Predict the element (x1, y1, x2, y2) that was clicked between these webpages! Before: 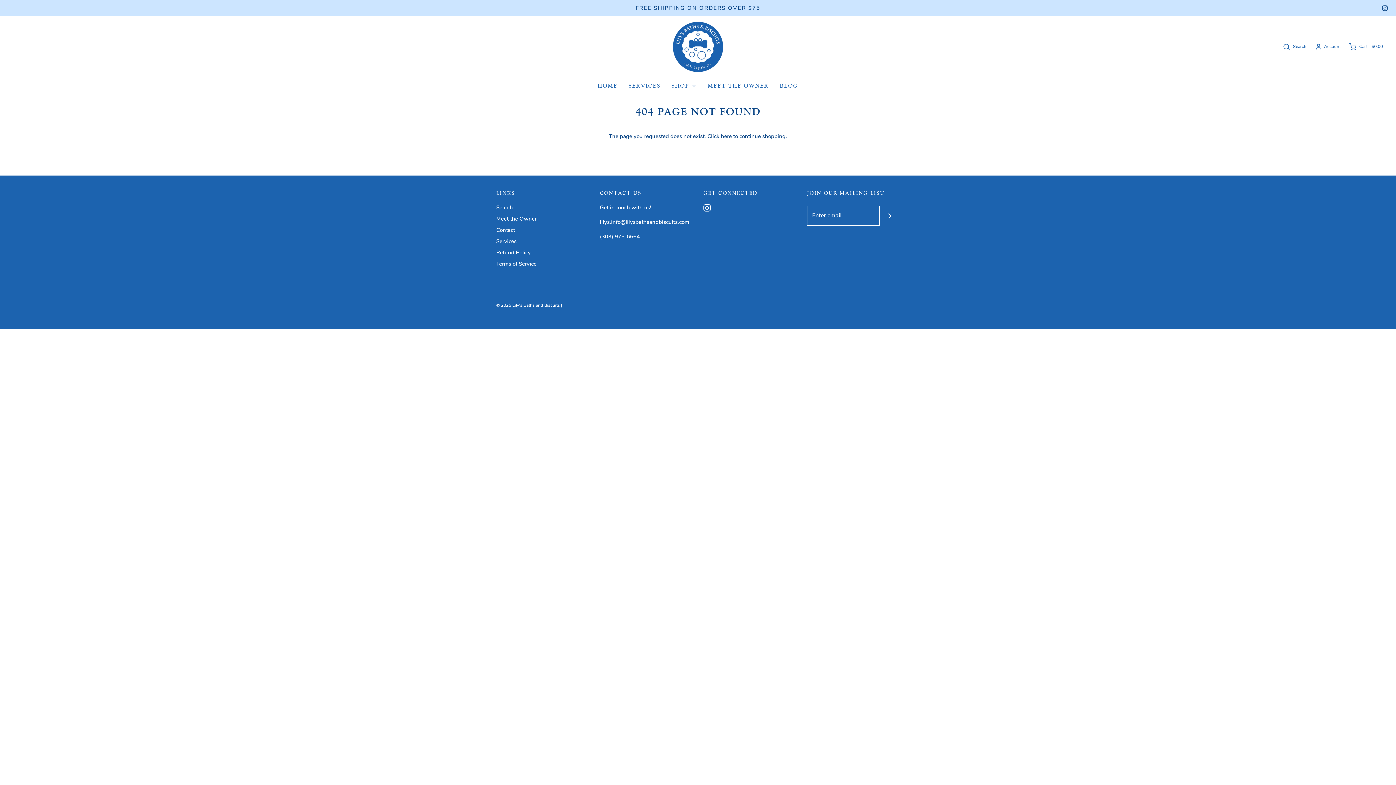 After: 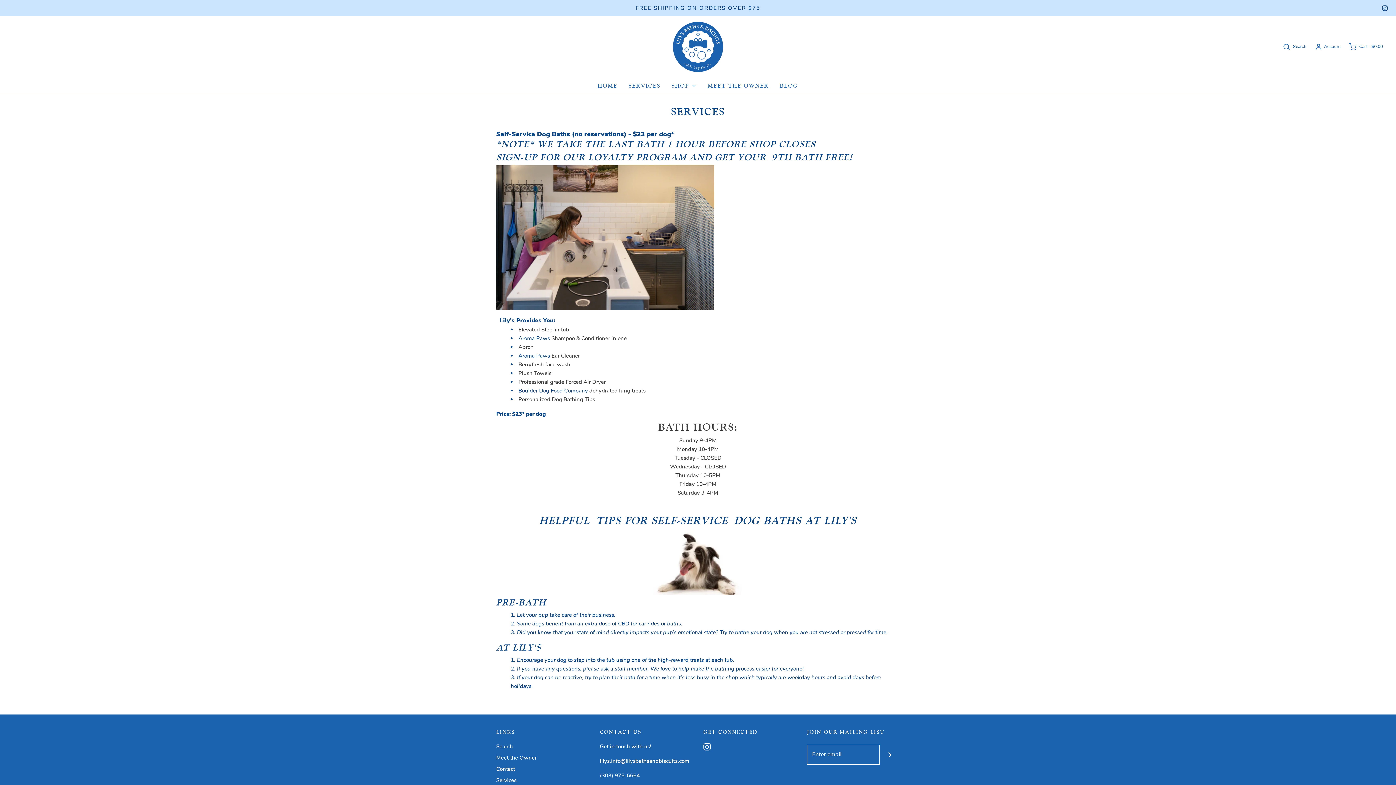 Action: bbox: (496, 237, 516, 248) label: Services